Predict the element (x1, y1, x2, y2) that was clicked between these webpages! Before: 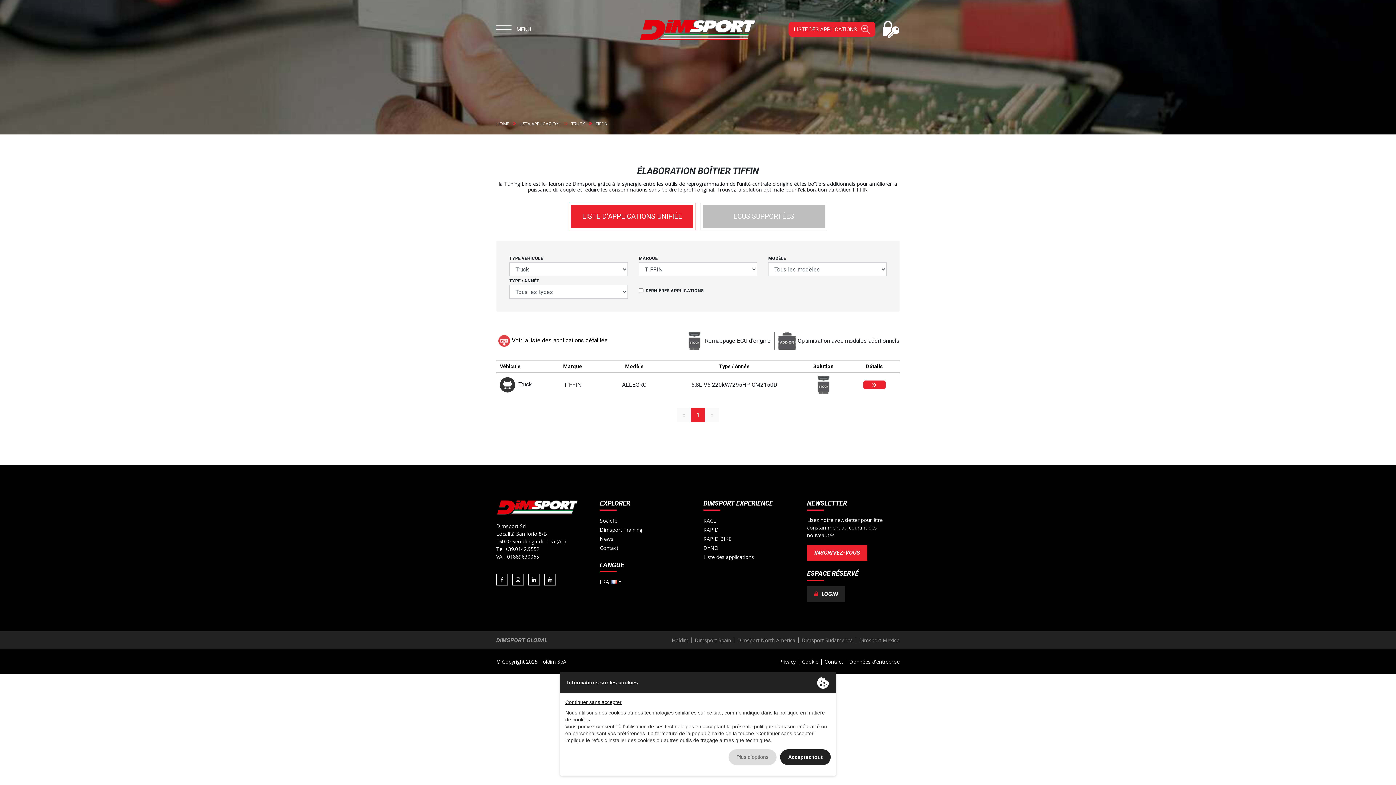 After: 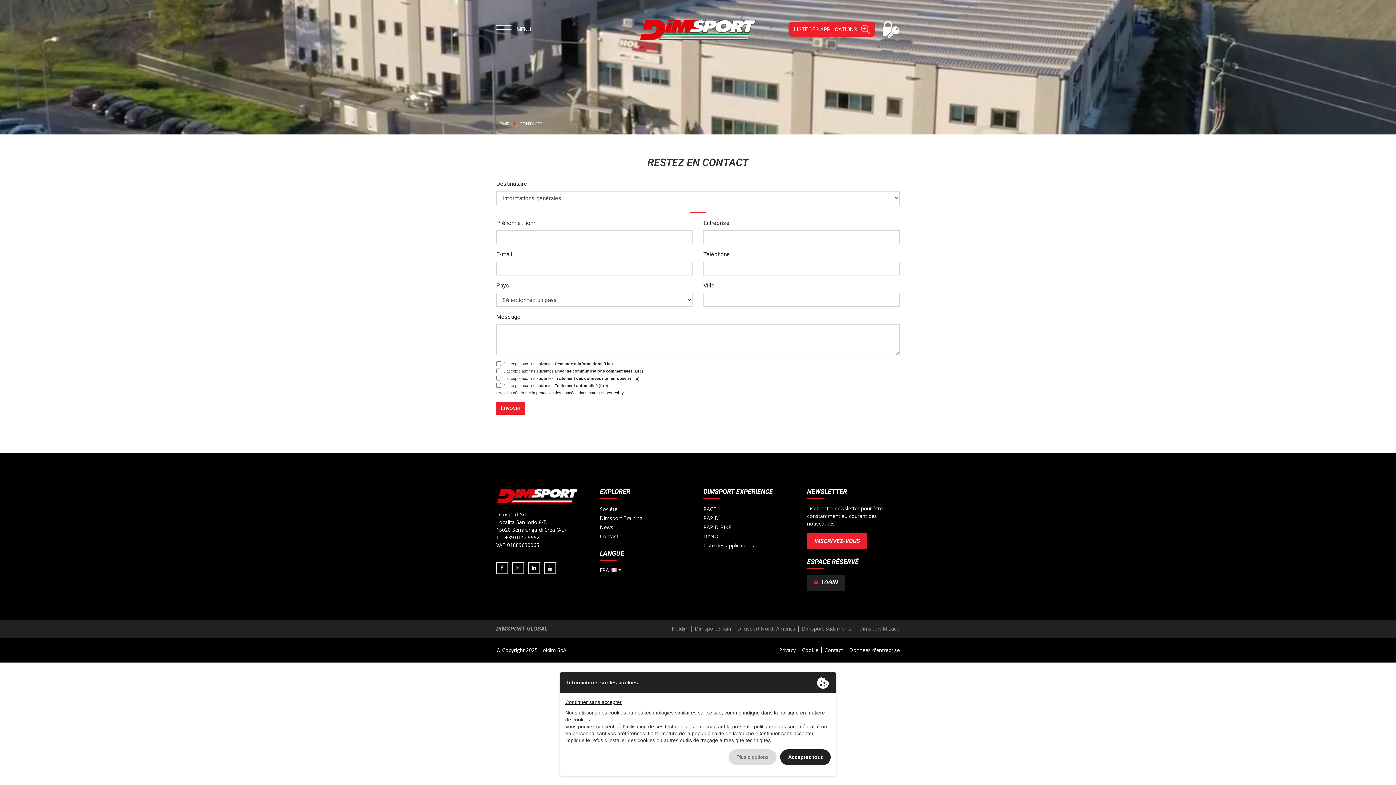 Action: label: Contact bbox: (824, 658, 843, 665)